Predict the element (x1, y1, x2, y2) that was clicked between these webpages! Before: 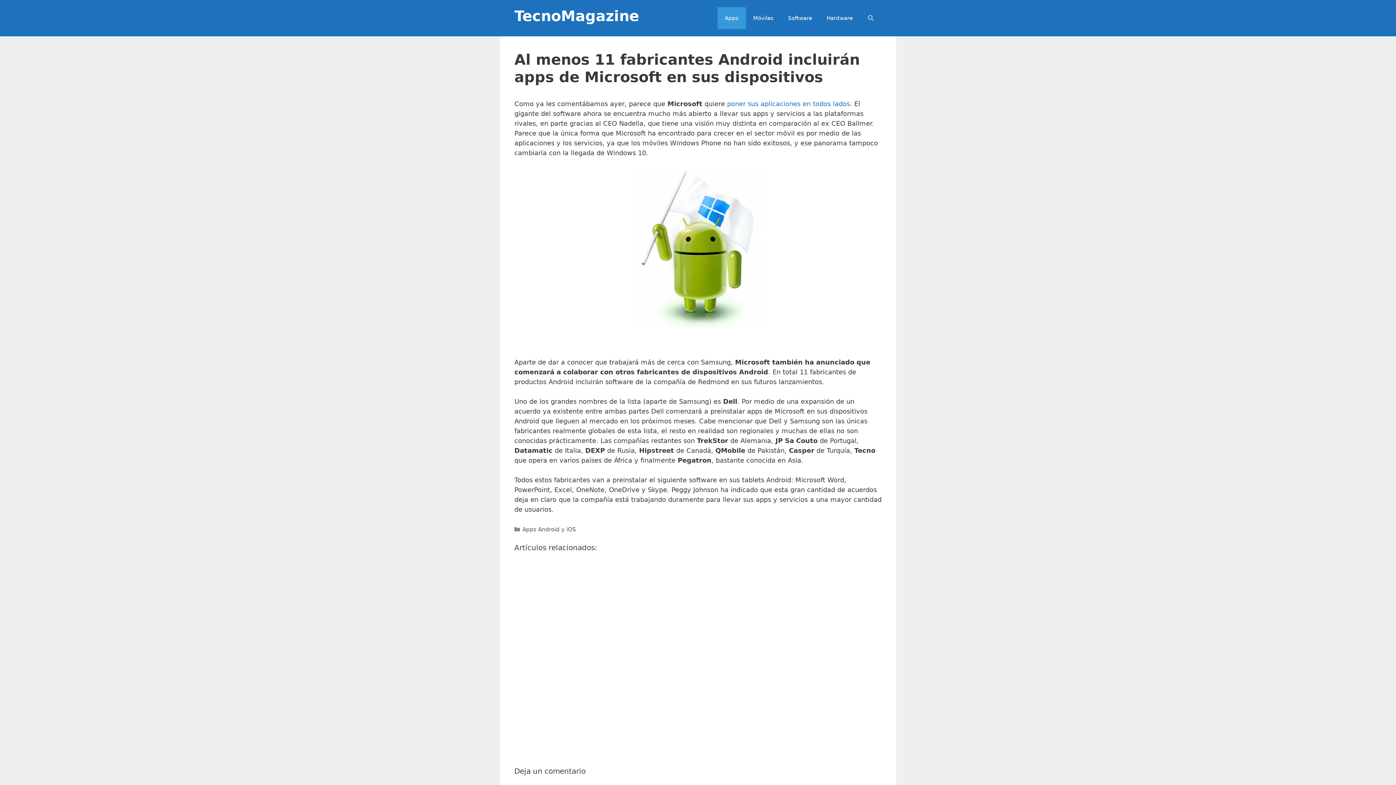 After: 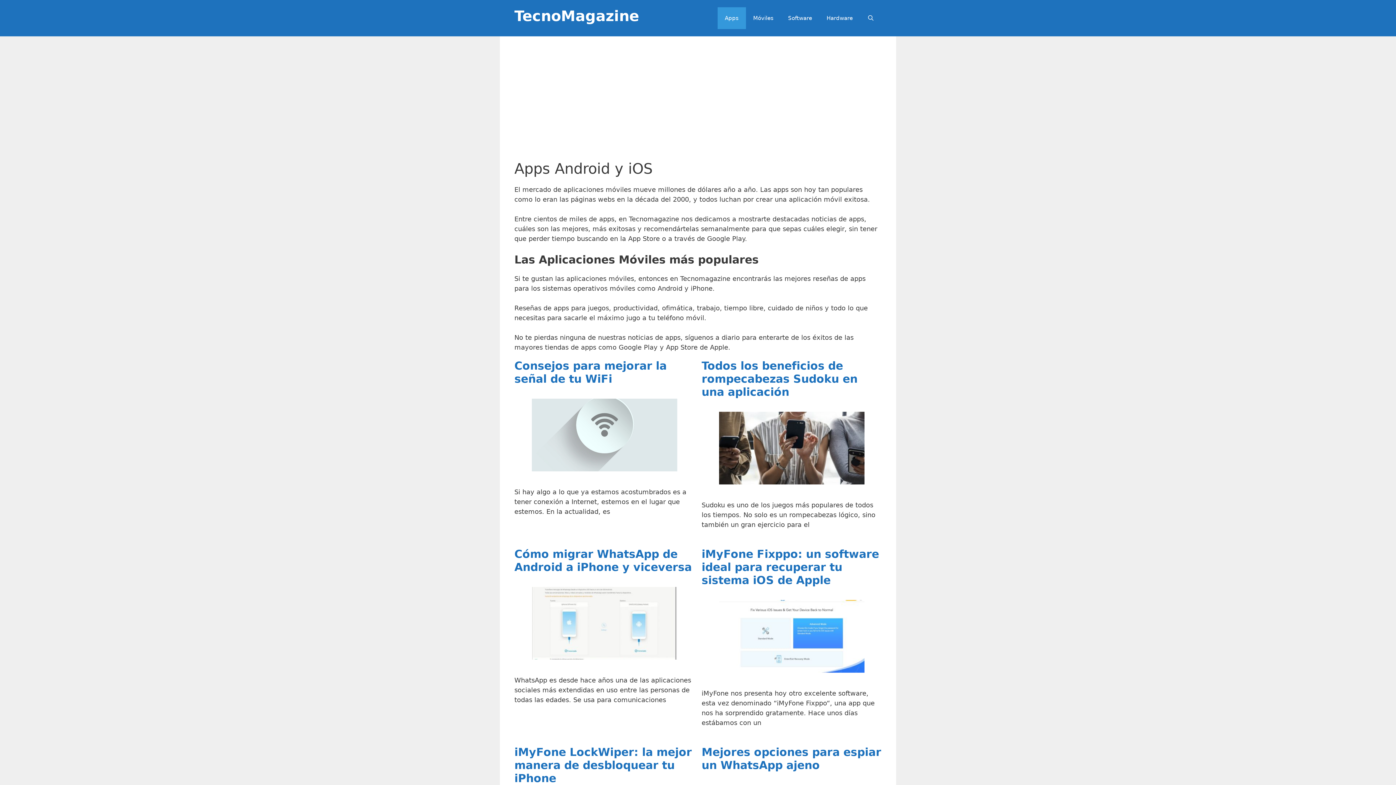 Action: bbox: (717, 7, 746, 29) label: Apps